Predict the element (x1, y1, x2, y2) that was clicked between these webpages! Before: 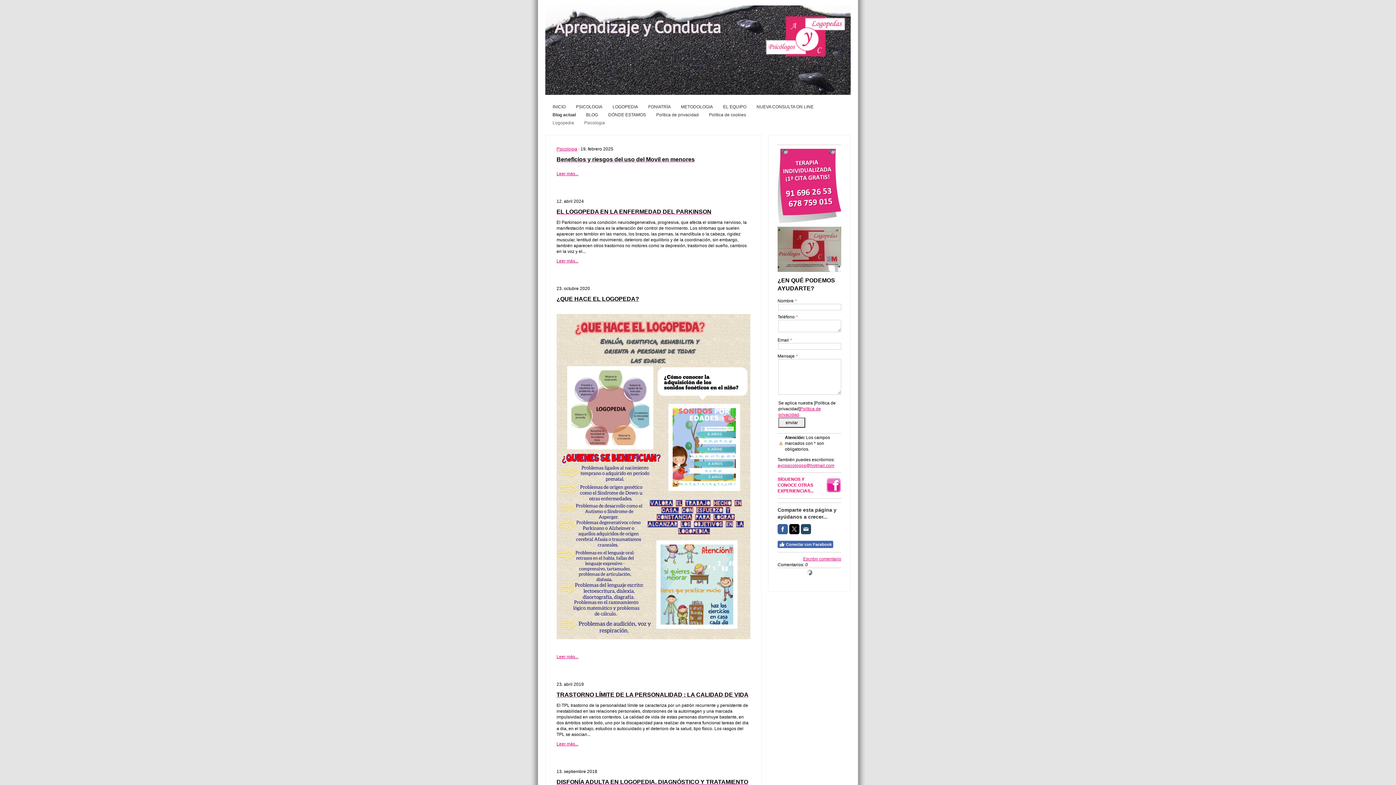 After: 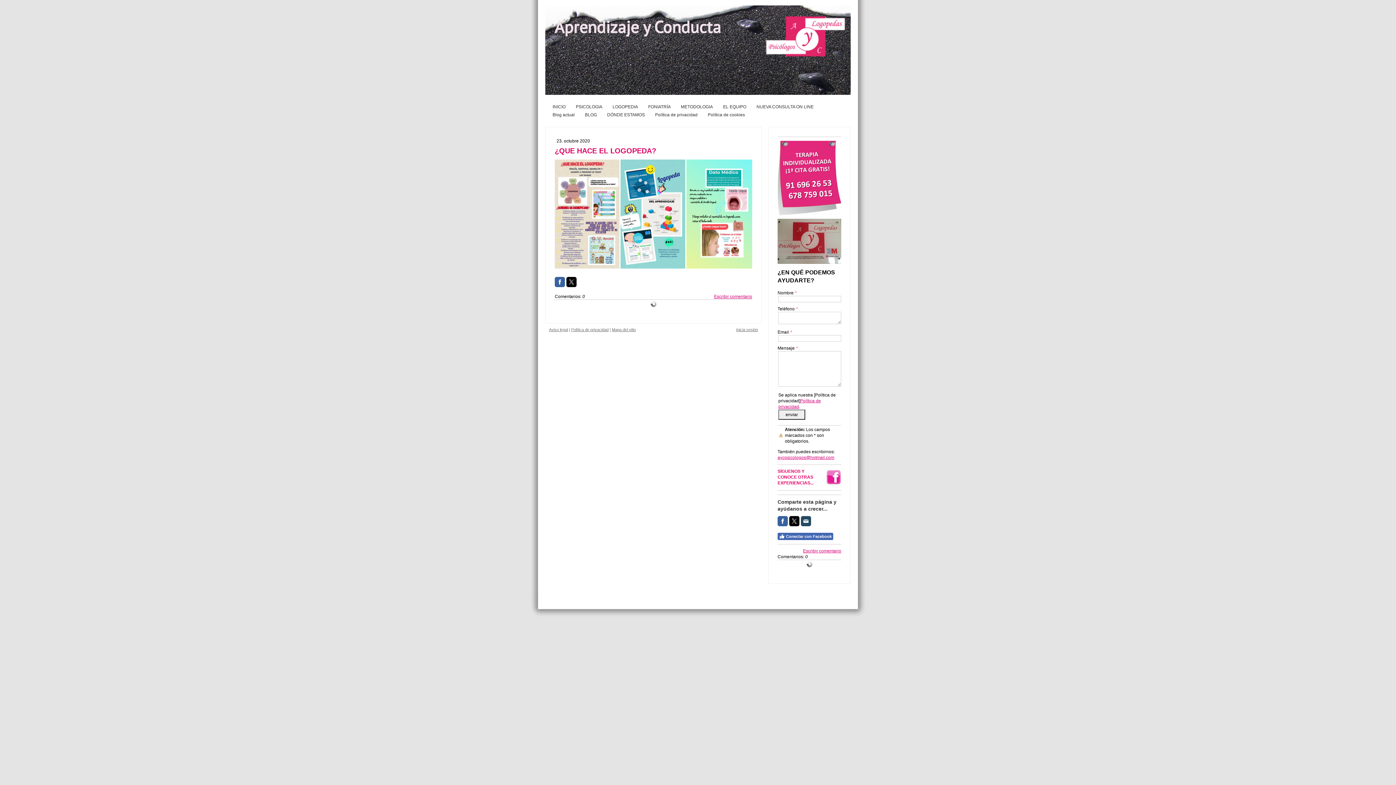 Action: bbox: (556, 314, 750, 319)